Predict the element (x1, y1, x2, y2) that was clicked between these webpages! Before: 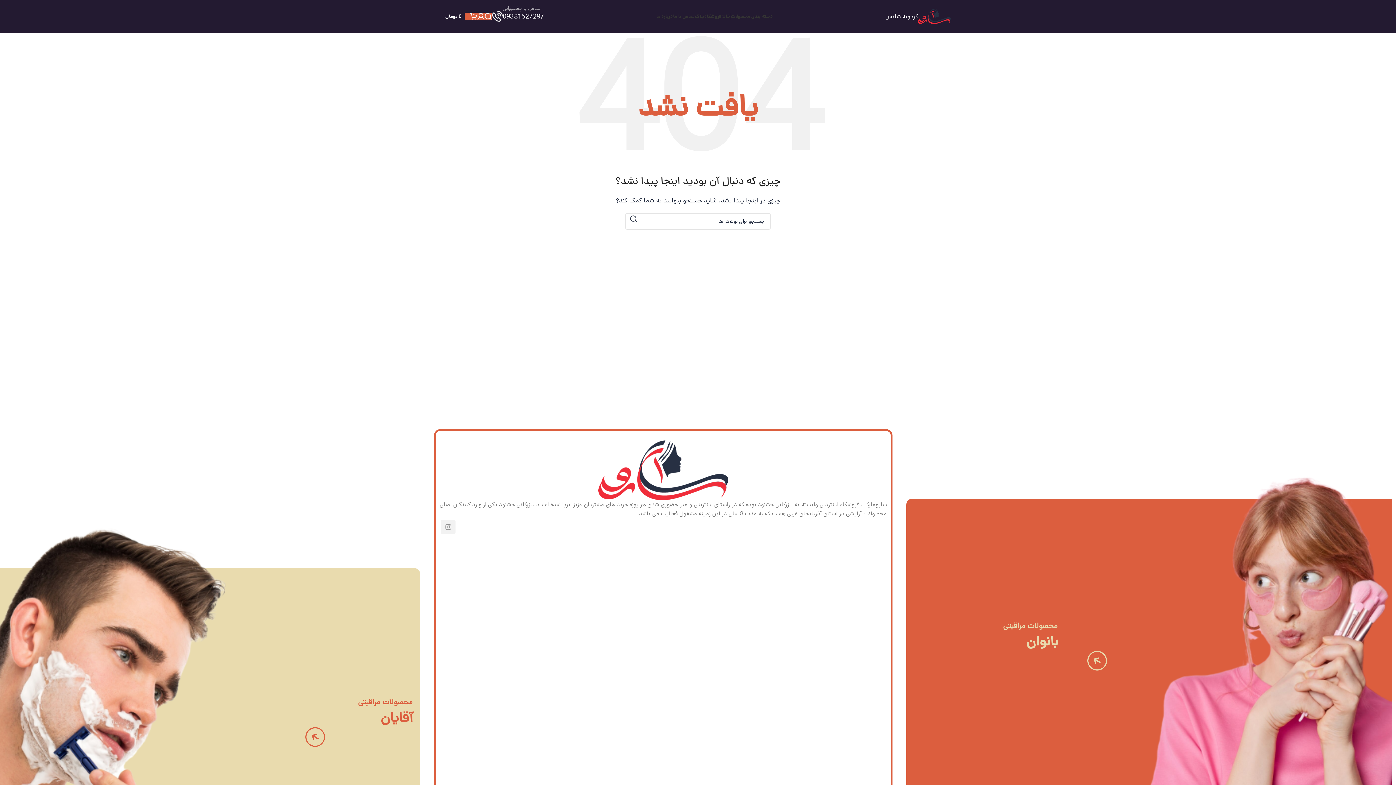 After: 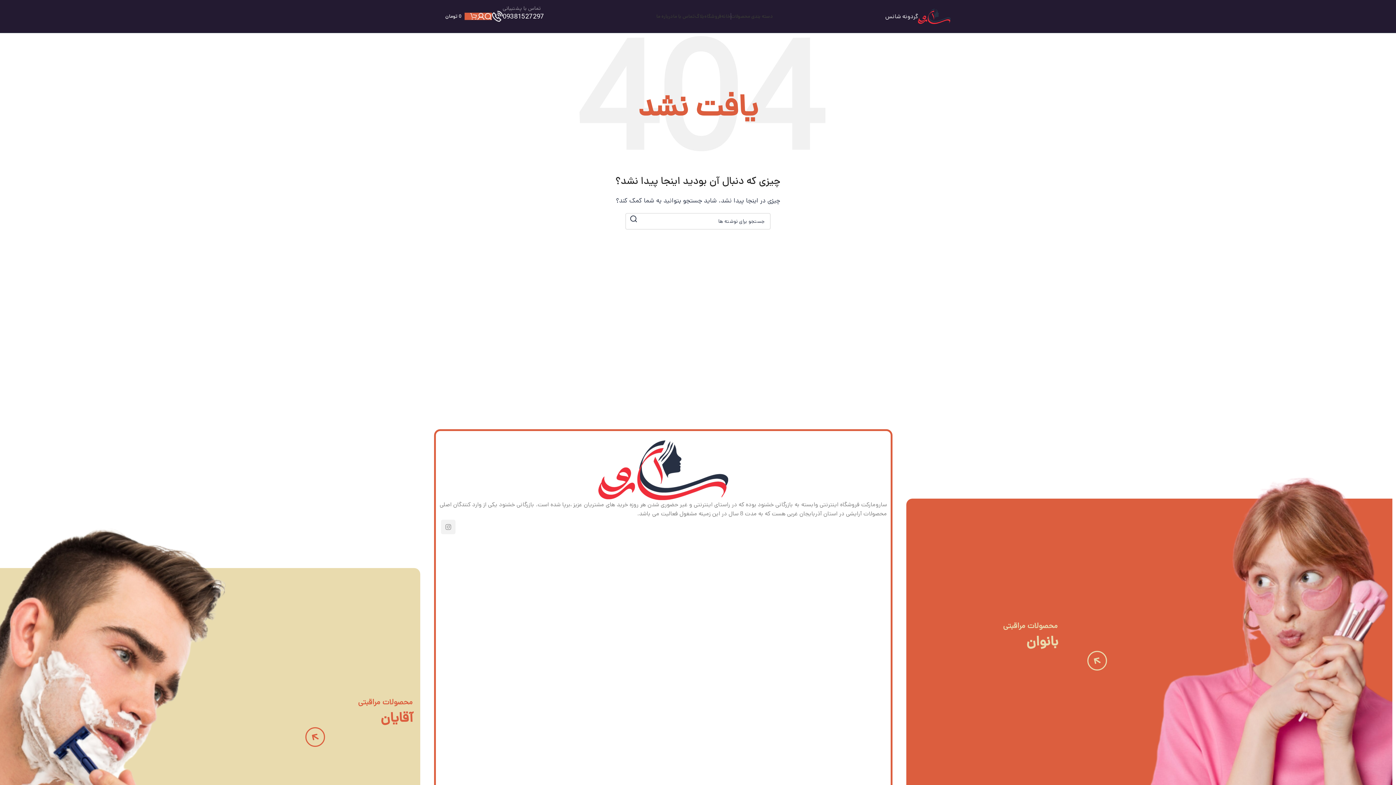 Action: bbox: (445, 9, 477, 23) label: 0
0 تومان